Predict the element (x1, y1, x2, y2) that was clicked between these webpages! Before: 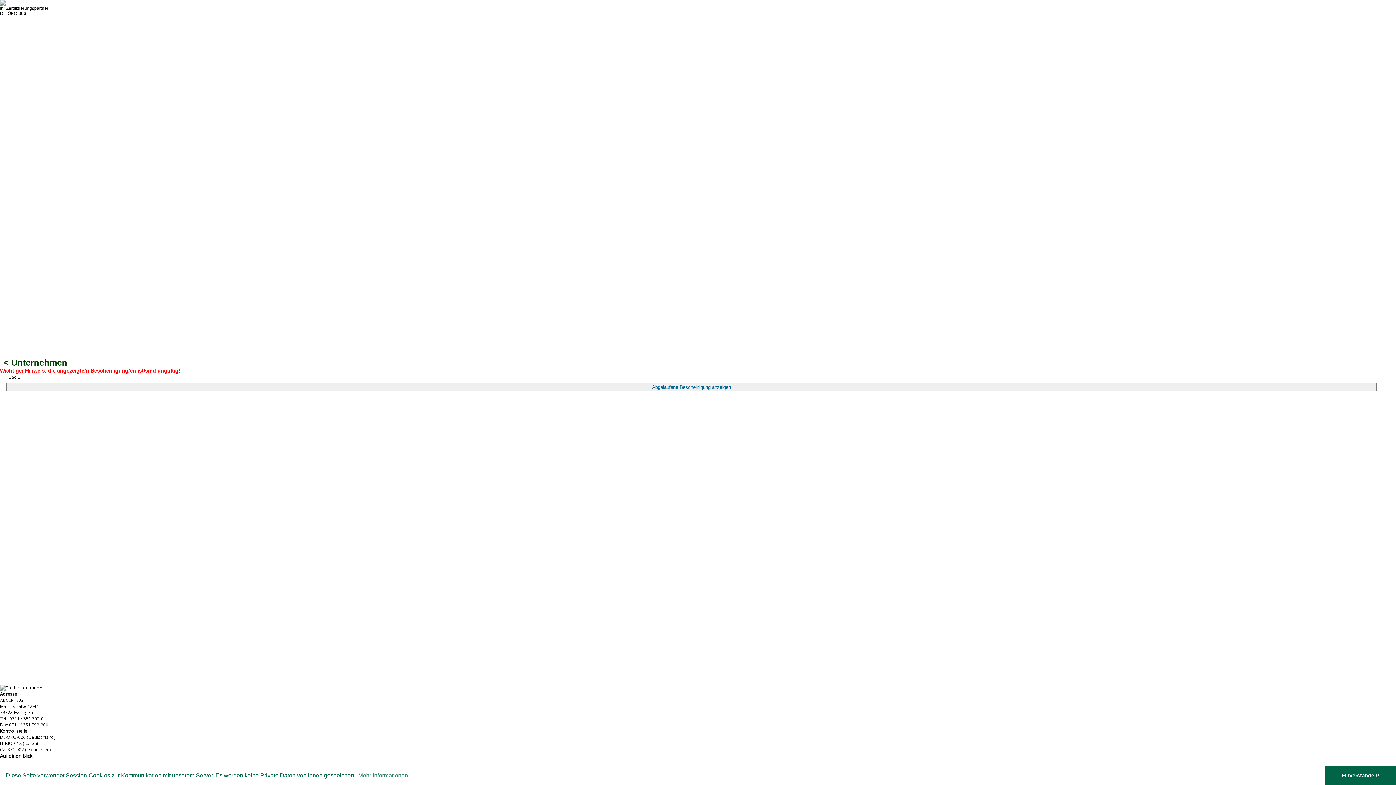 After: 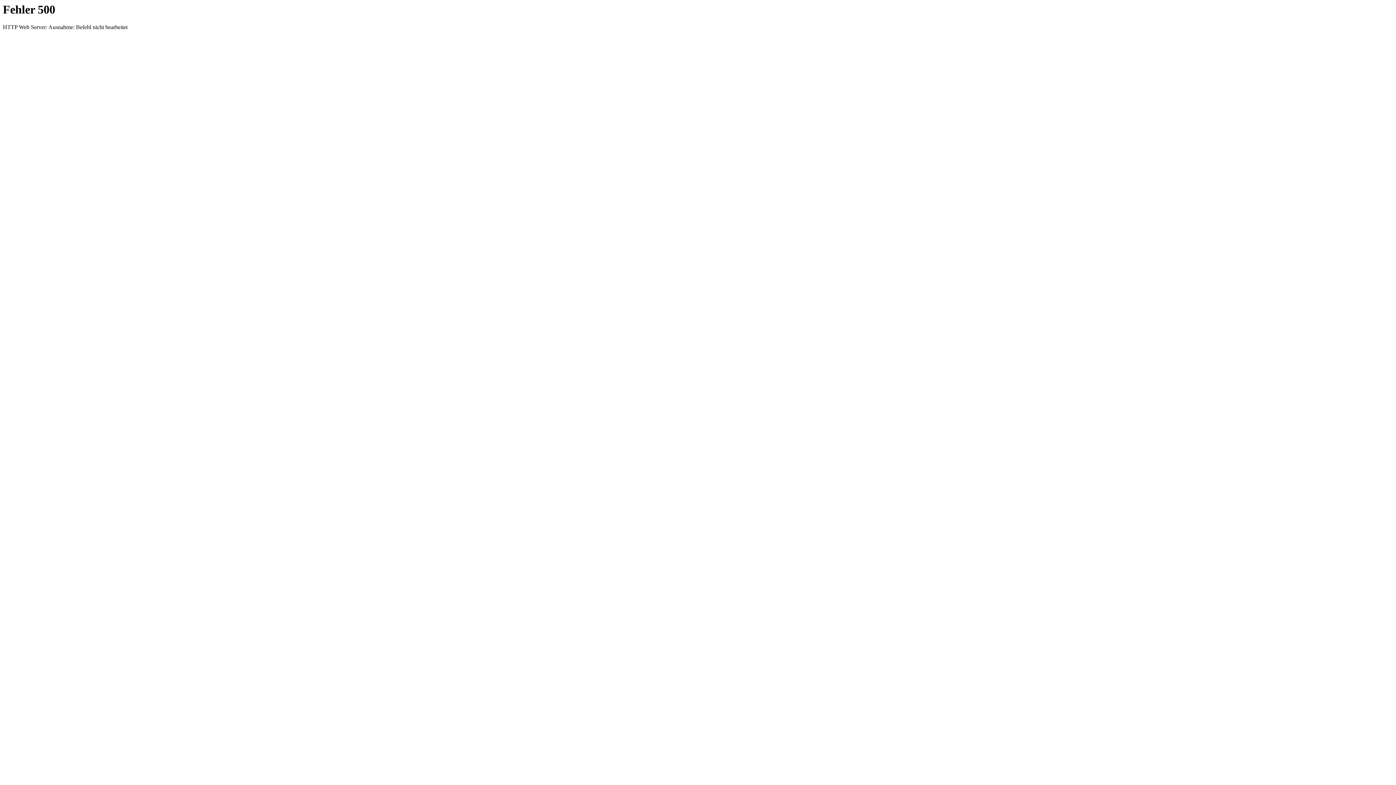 Action: label: < Unternehmen bbox: (3, 357, 67, 367)